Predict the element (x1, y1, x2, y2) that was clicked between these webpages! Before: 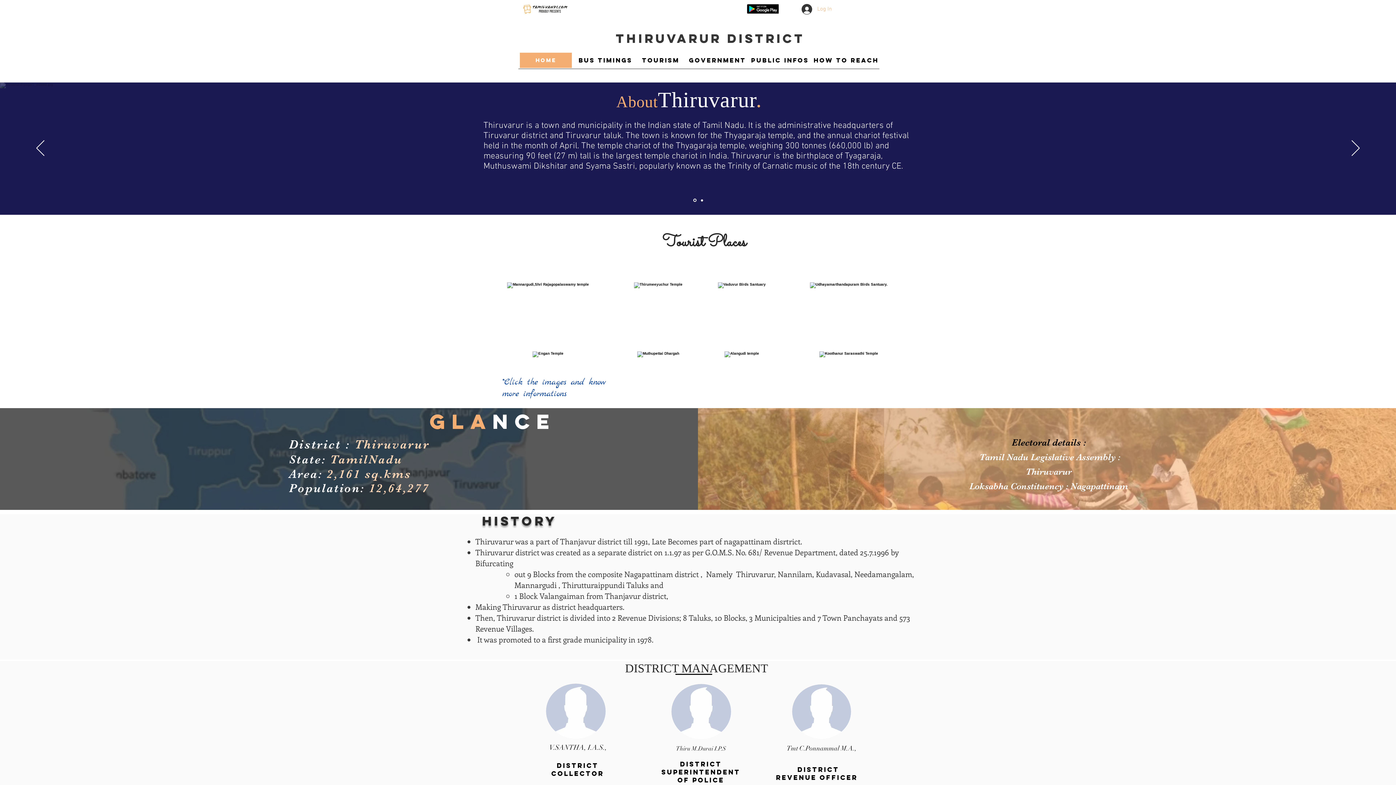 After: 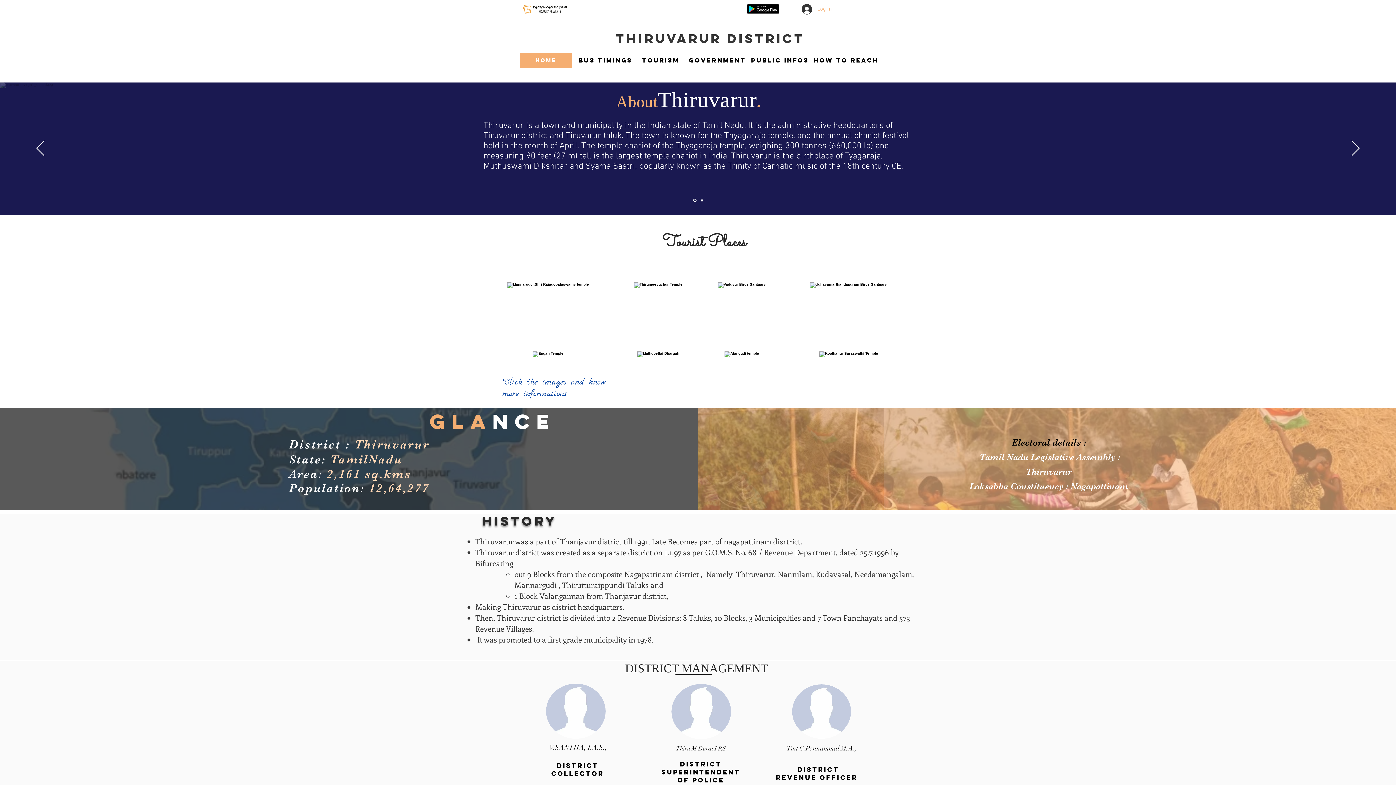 Action: bbox: (751, 52, 809, 68) label: public infos